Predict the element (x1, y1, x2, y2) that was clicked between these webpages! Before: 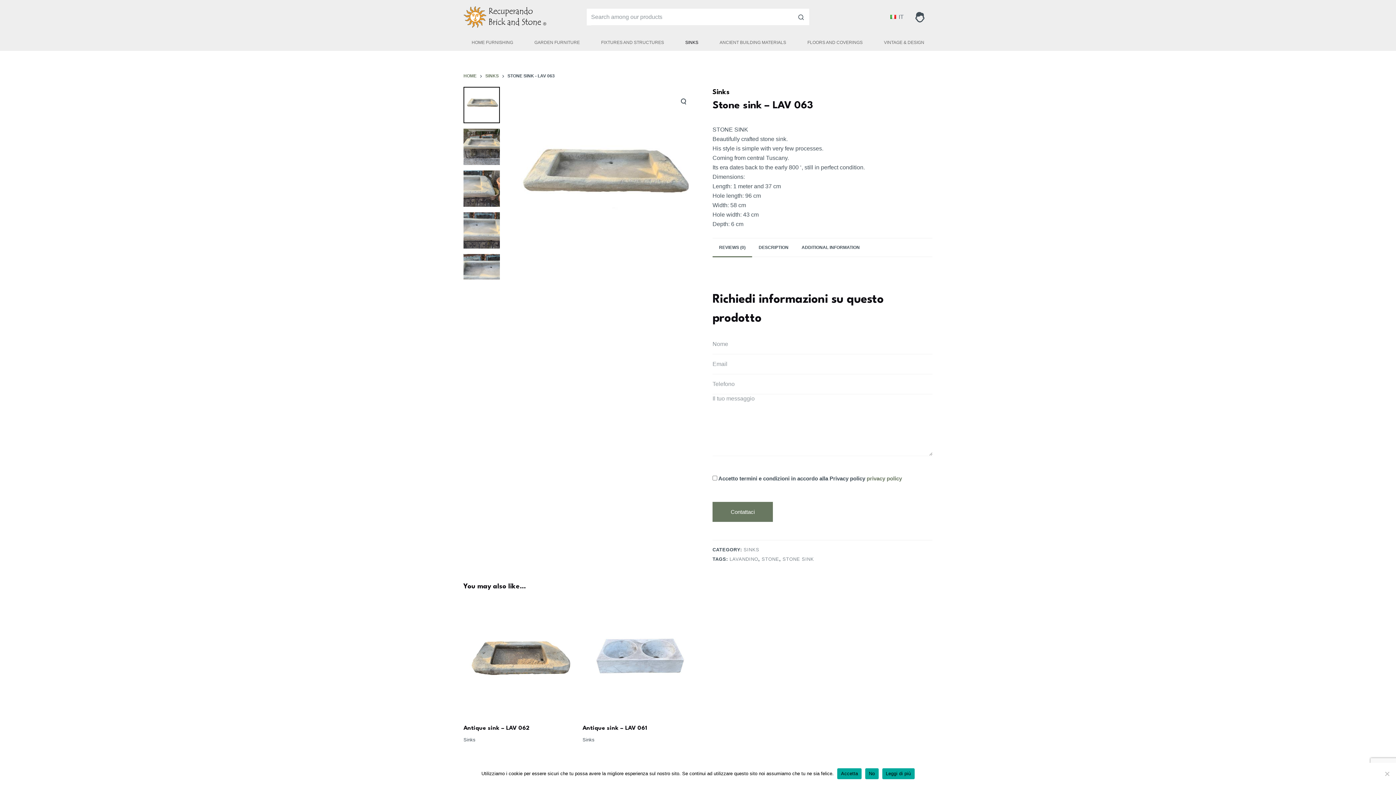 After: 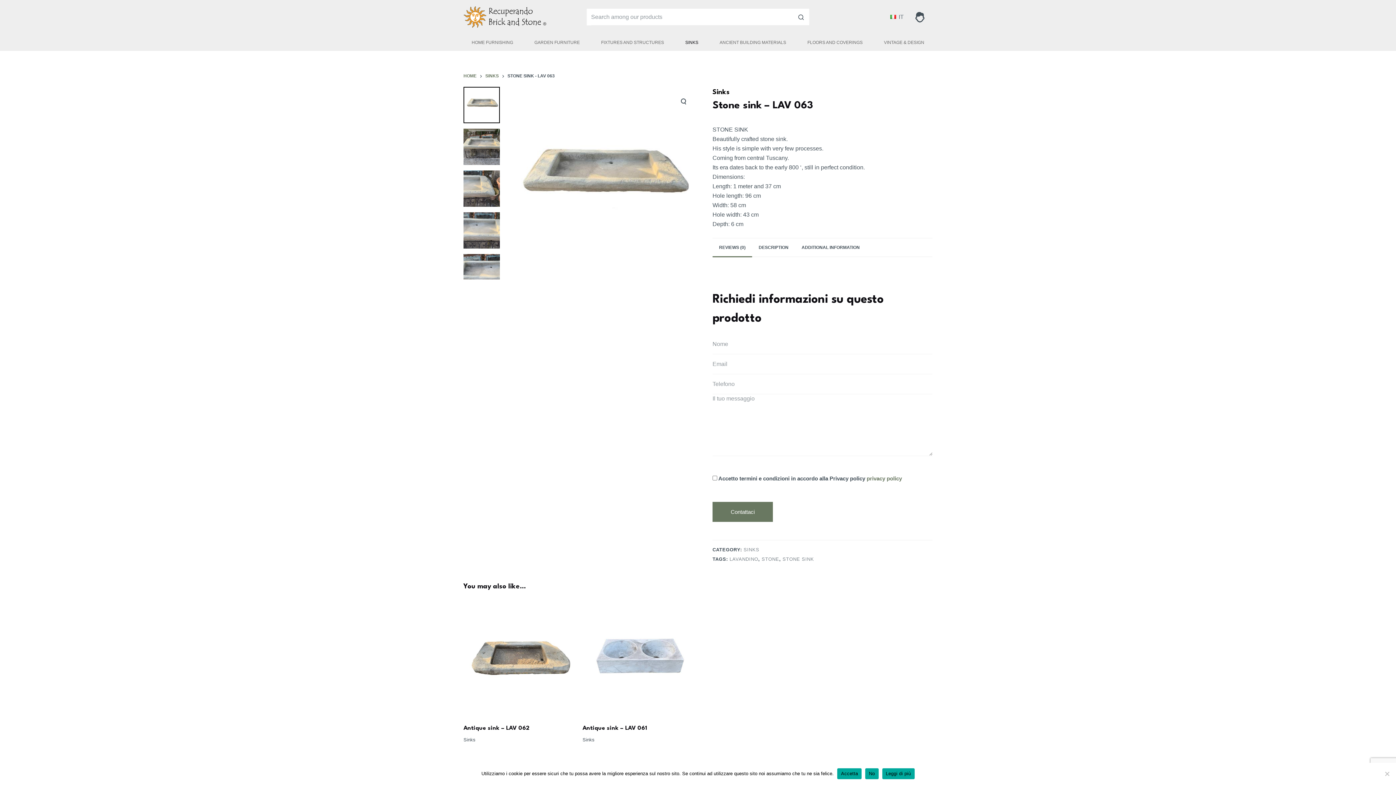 Action: label: REVIEWS (0) bbox: (712, 238, 752, 256)